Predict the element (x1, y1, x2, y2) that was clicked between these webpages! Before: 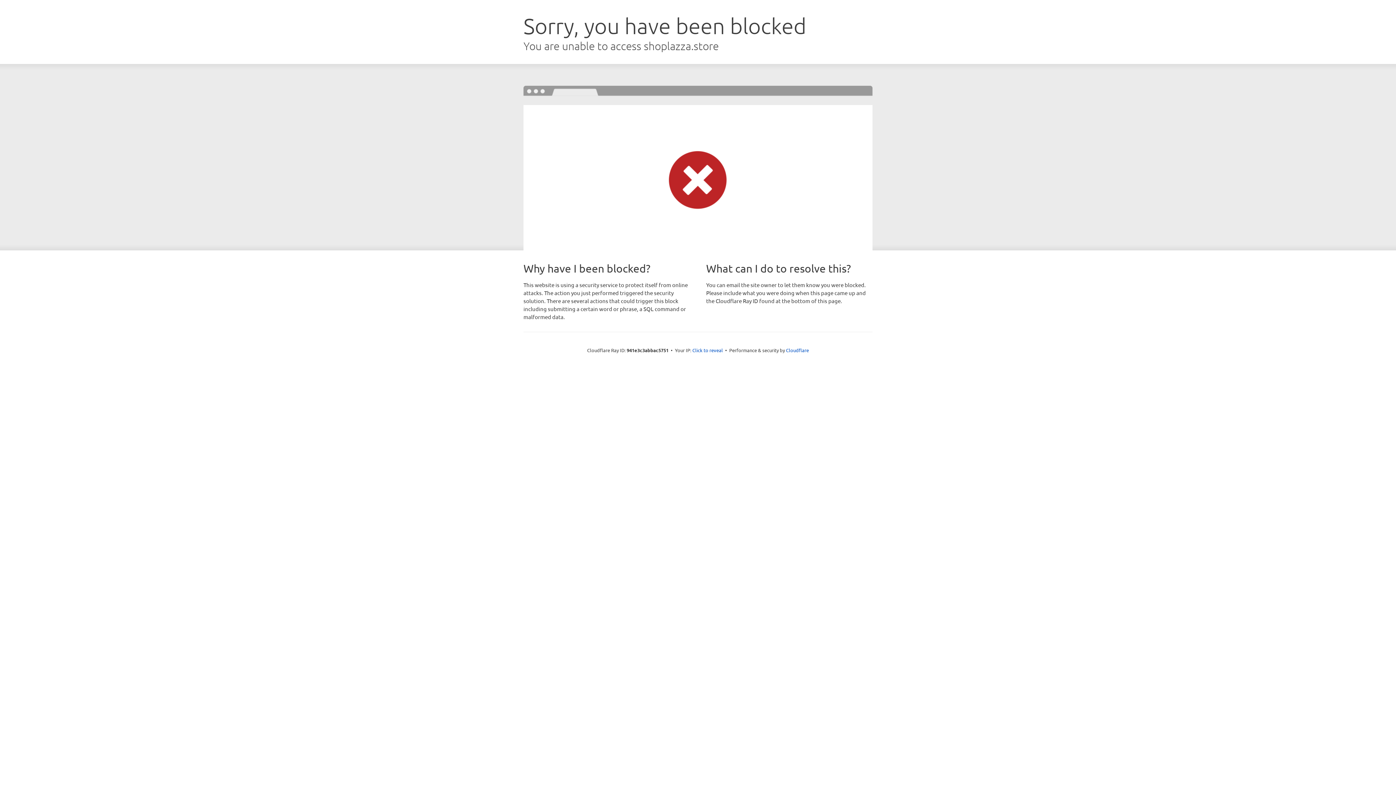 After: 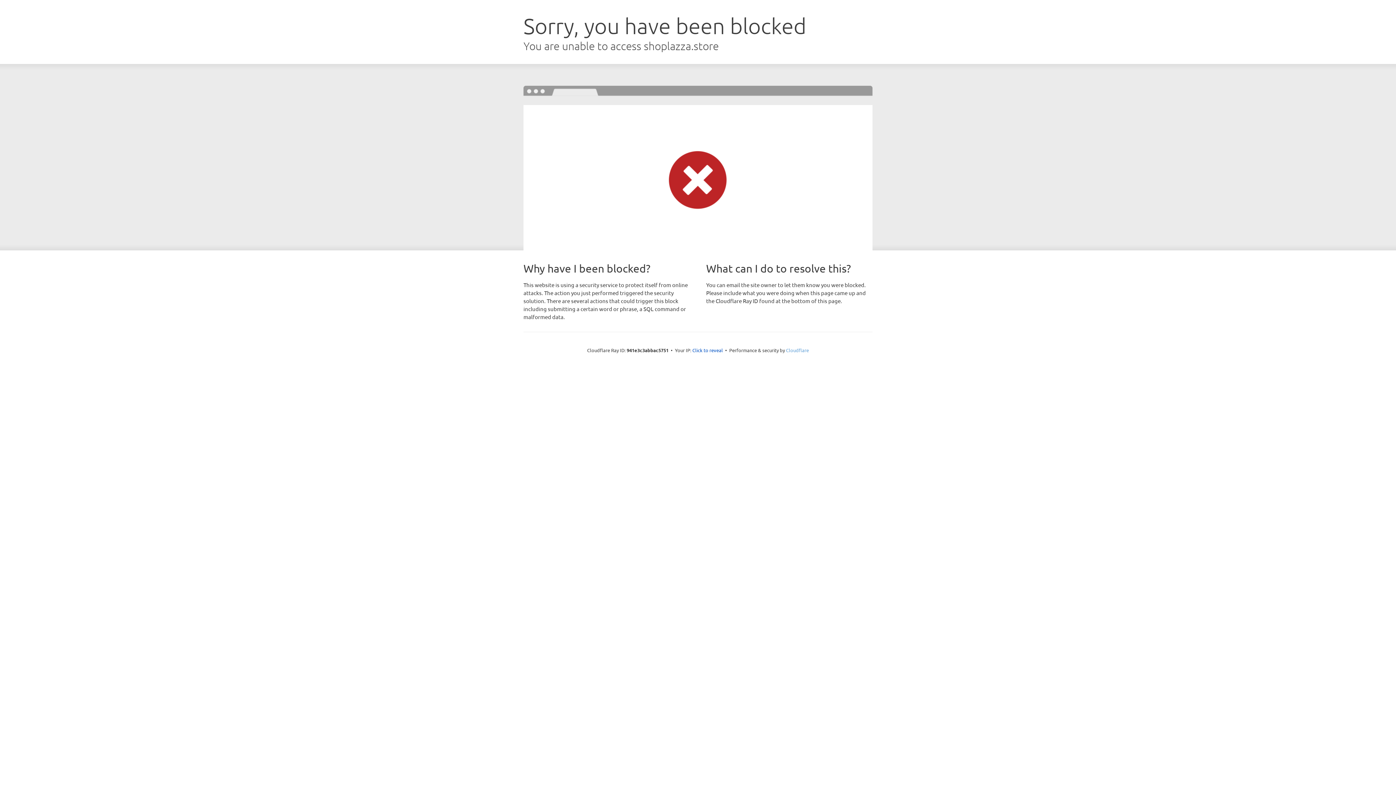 Action: bbox: (786, 347, 809, 353) label: Cloudflare